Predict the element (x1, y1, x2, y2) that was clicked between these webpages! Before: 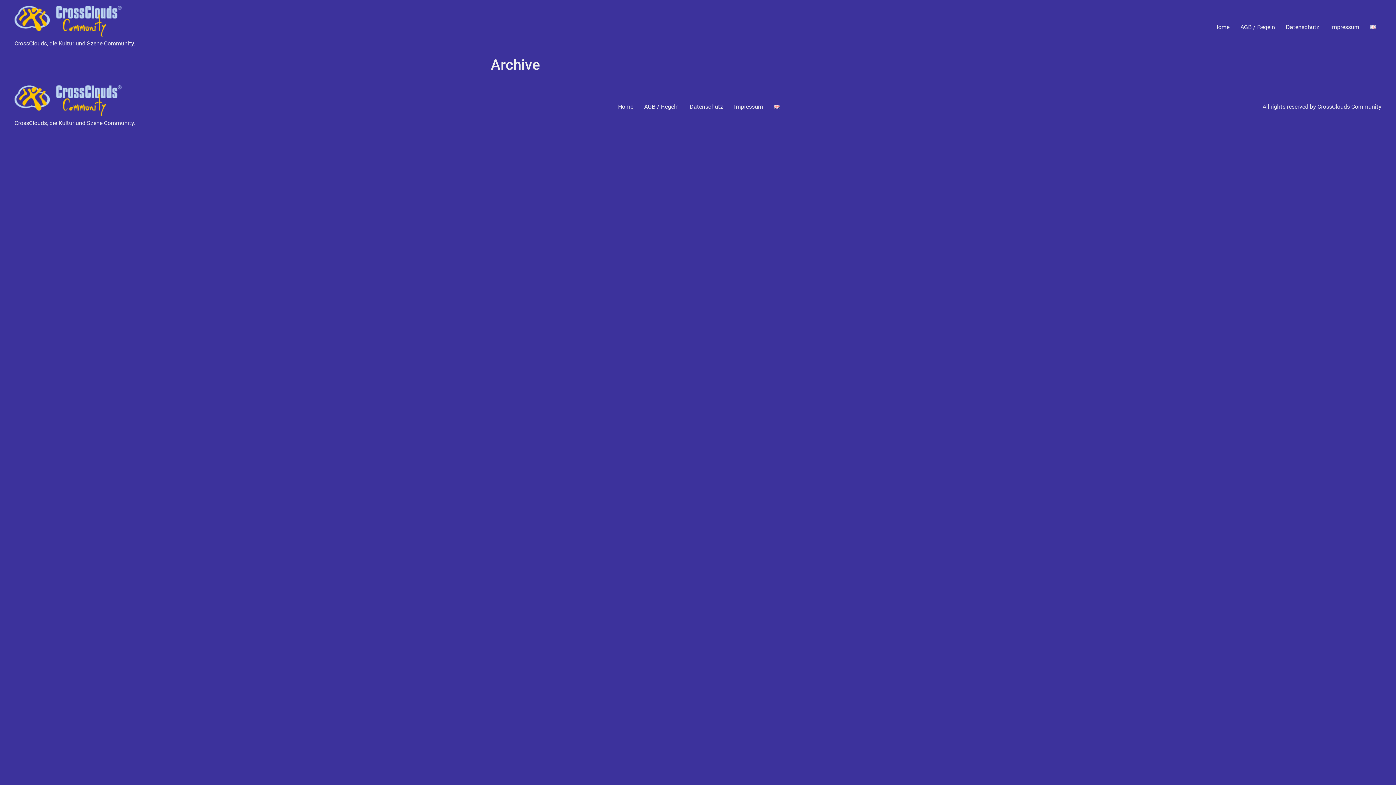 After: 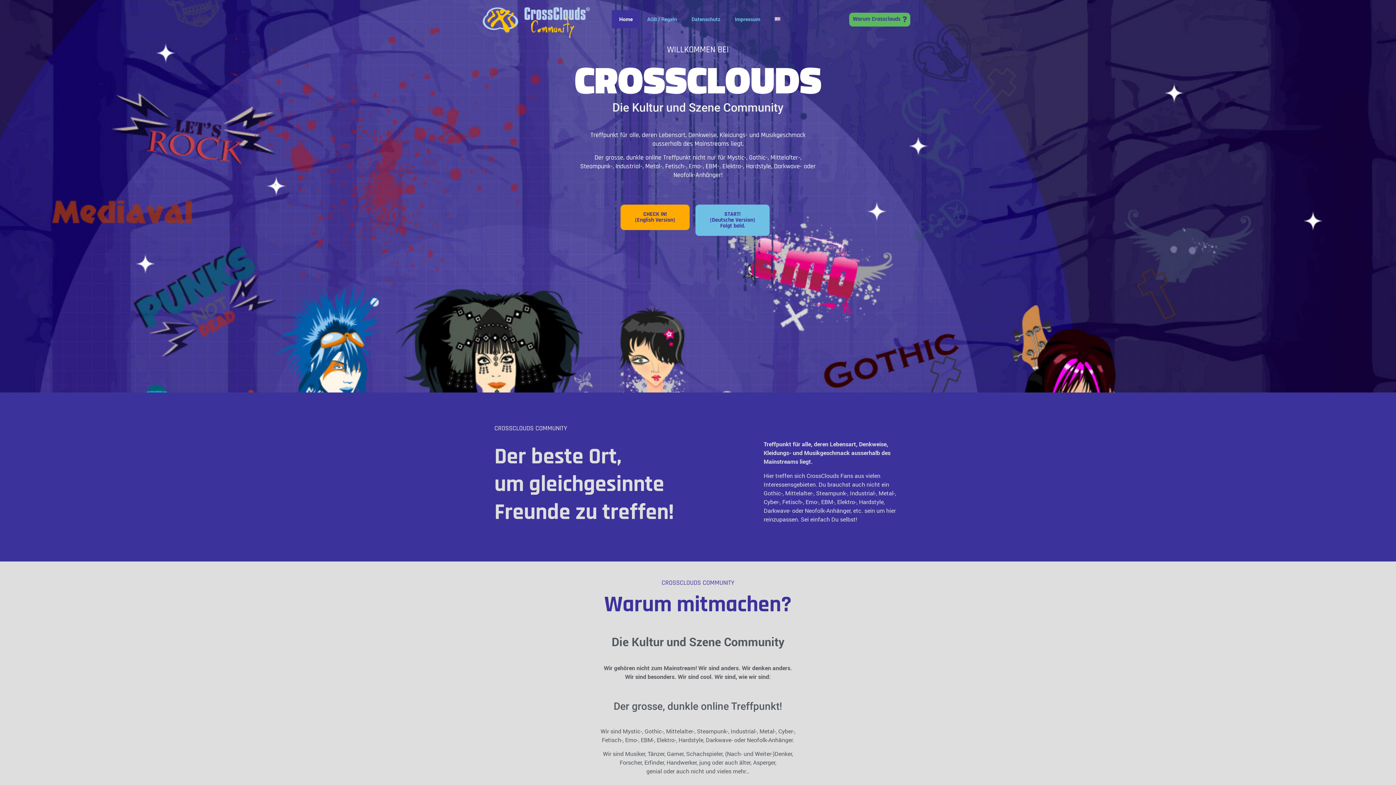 Action: bbox: (14, 85, 135, 118)